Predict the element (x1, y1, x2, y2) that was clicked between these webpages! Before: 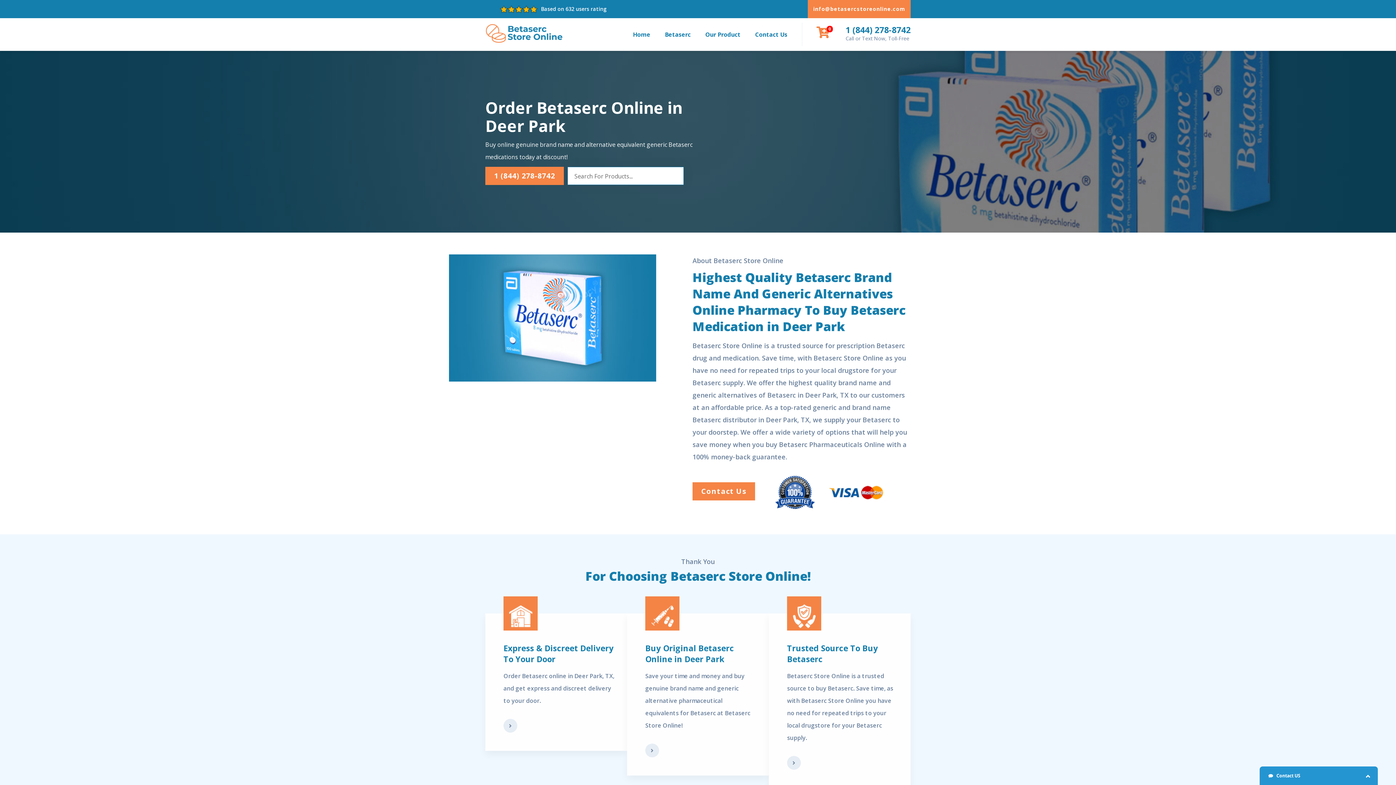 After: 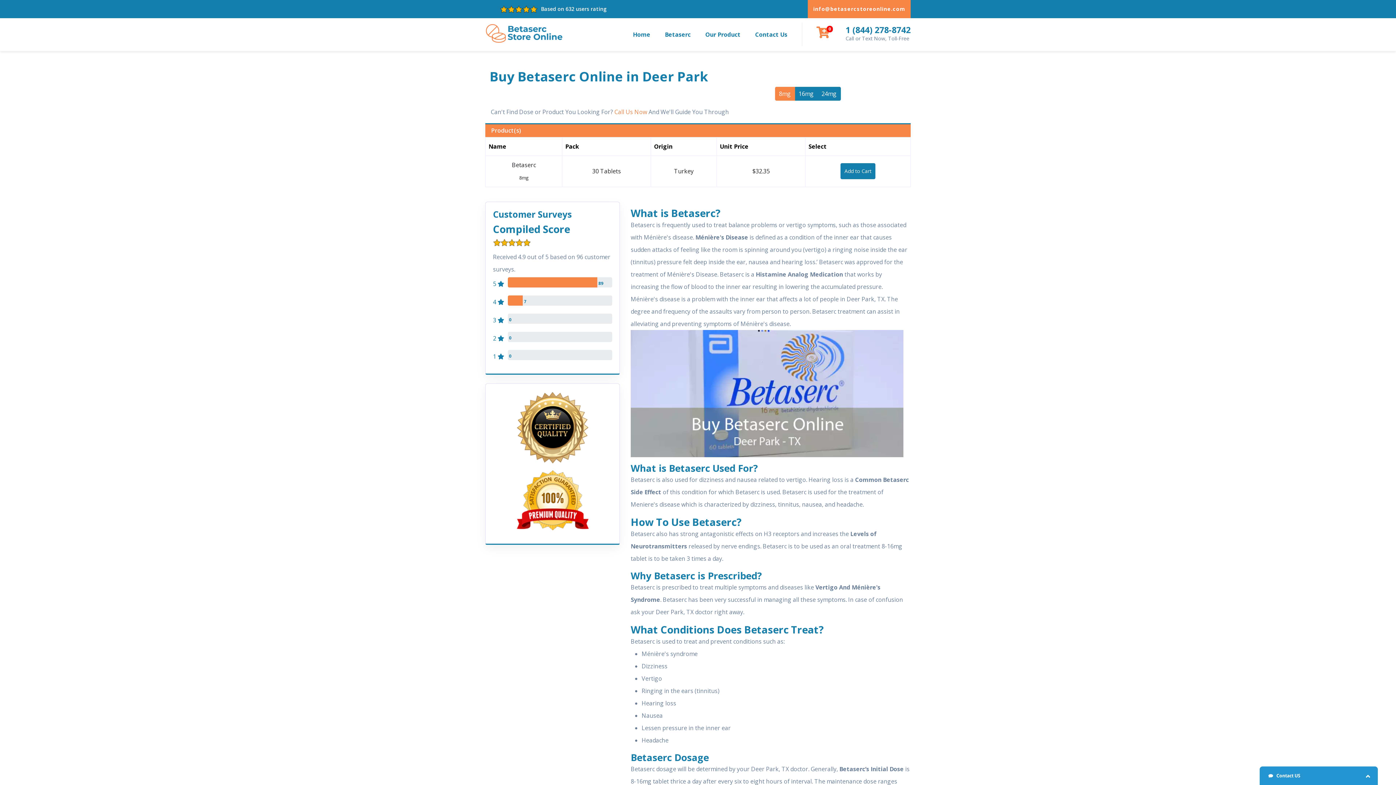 Action: bbox: (665, 29, 690, 40) label: Betaserc